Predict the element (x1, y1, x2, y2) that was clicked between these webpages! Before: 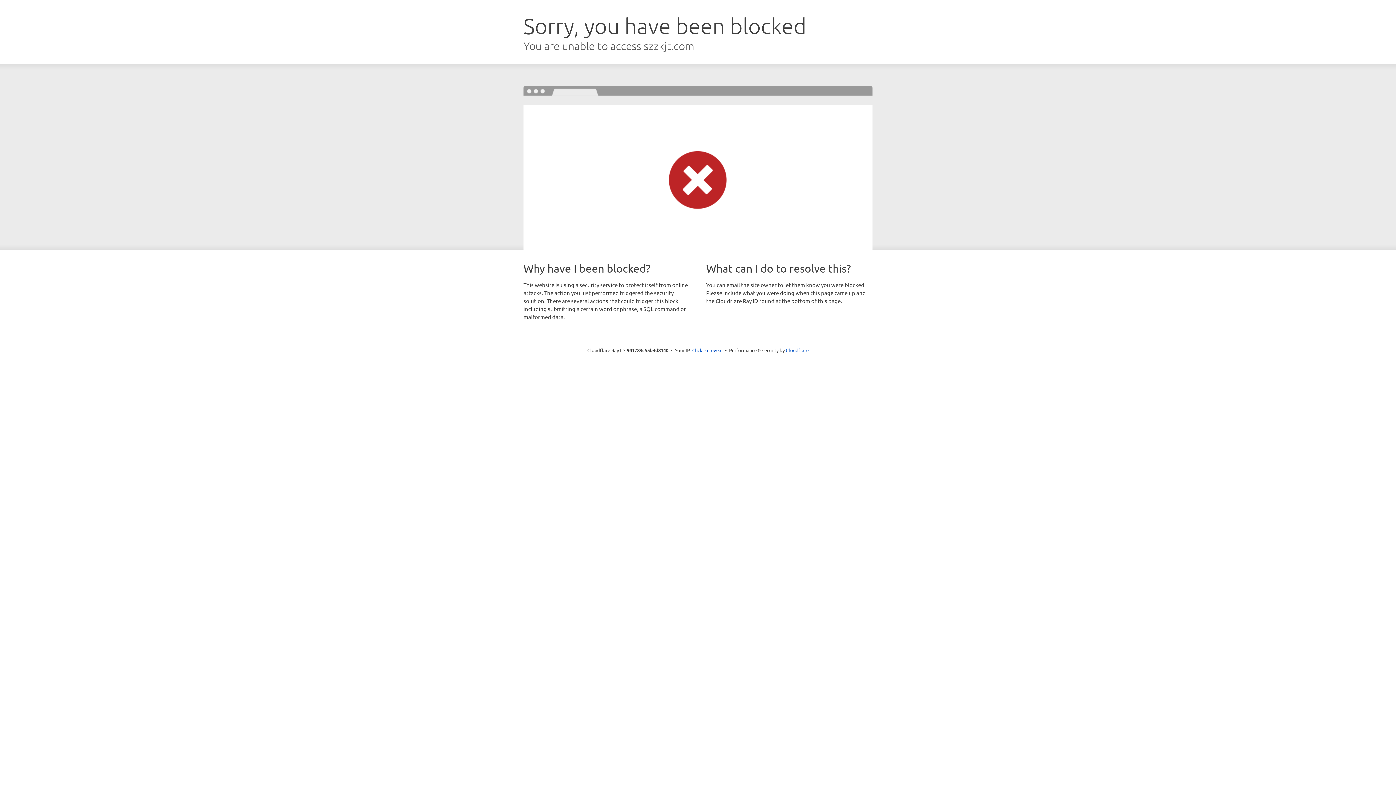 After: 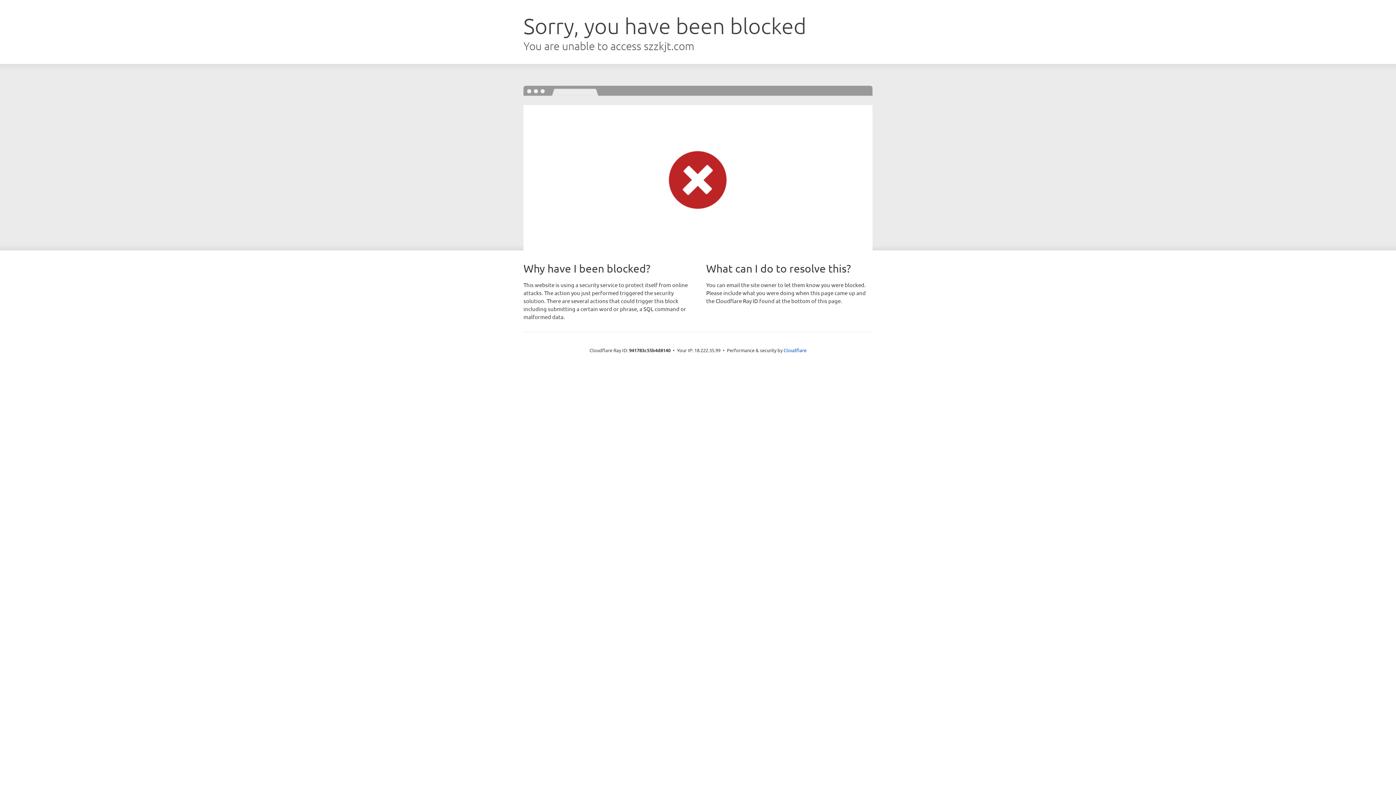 Action: label: Click to reveal bbox: (692, 346, 722, 353)